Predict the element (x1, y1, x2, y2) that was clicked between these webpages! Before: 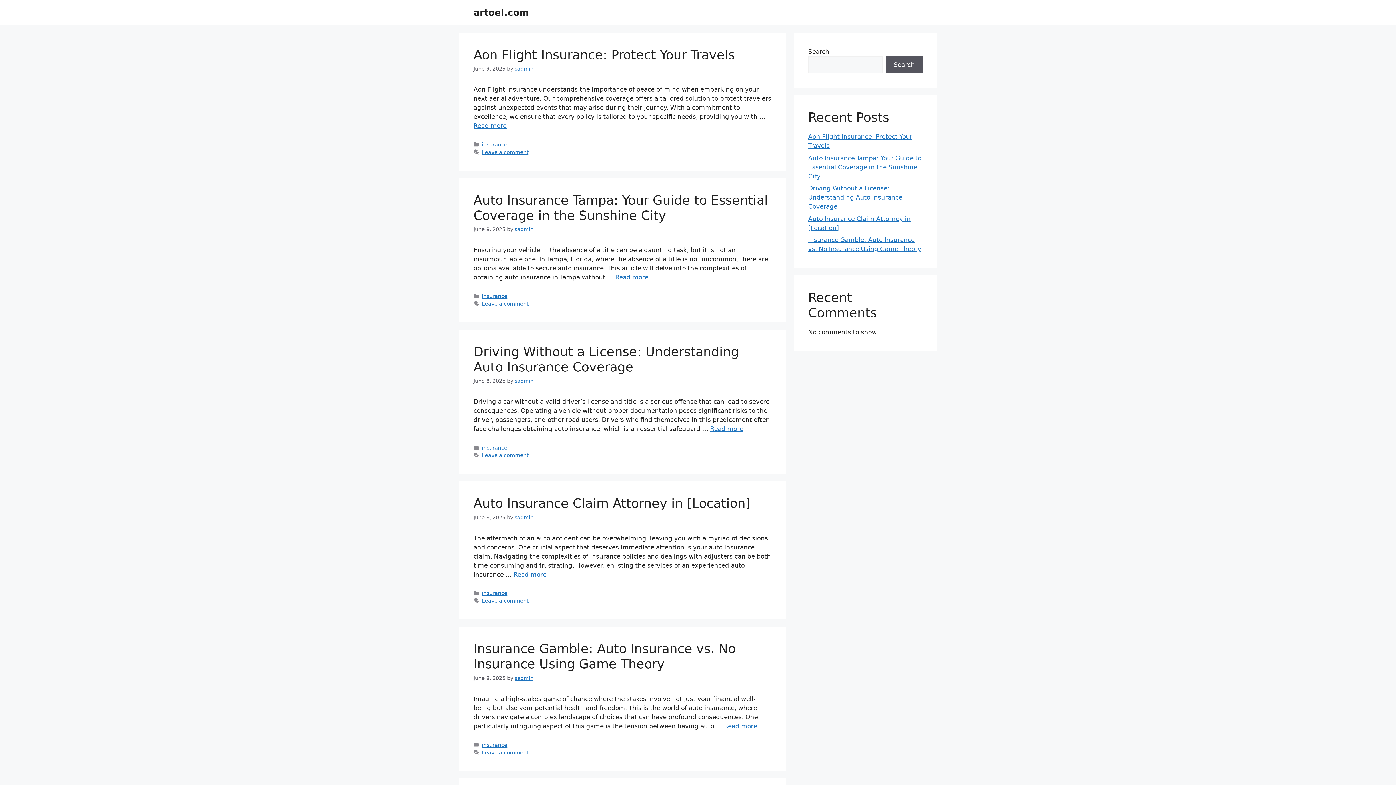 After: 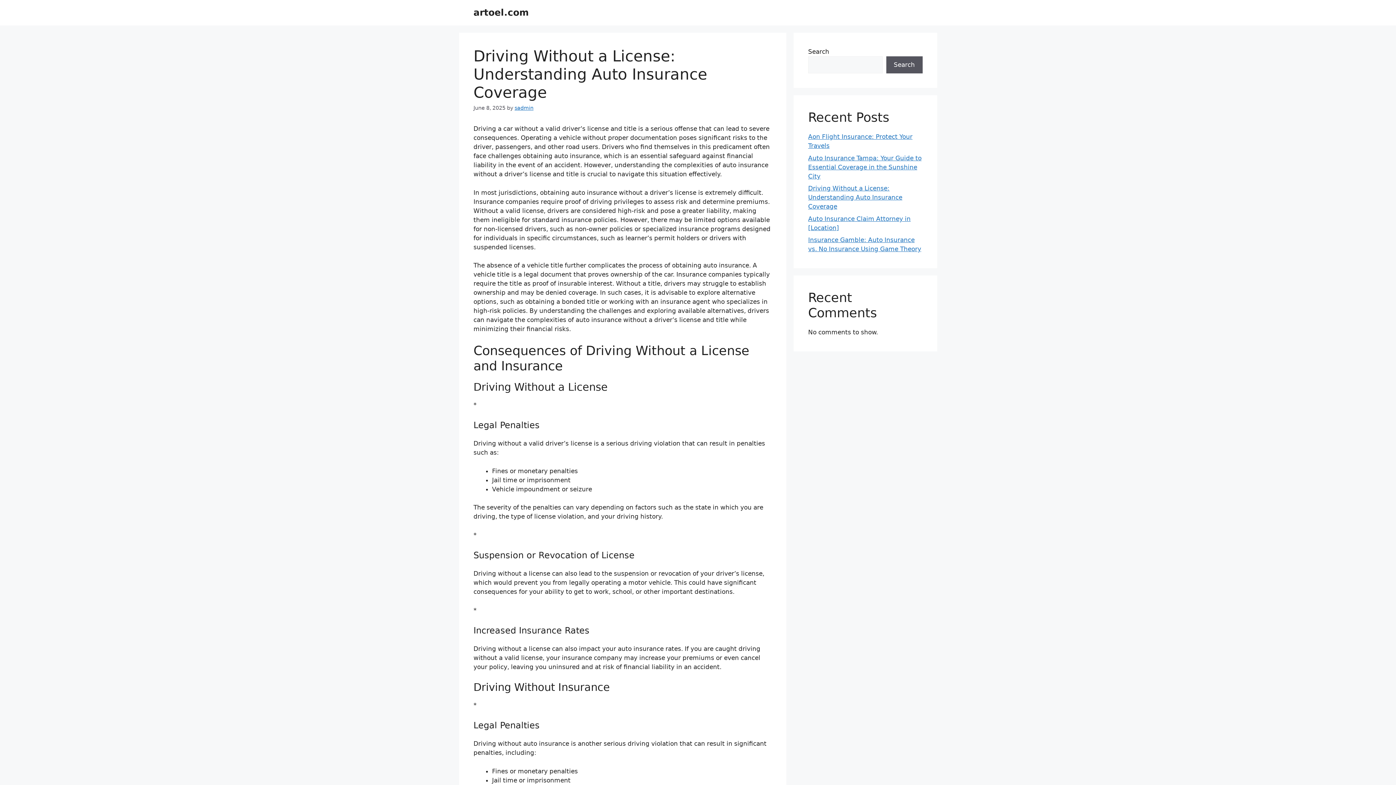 Action: bbox: (710, 425, 743, 432) label: Read more about Driving Without a License: Understanding Auto Insurance Coverage